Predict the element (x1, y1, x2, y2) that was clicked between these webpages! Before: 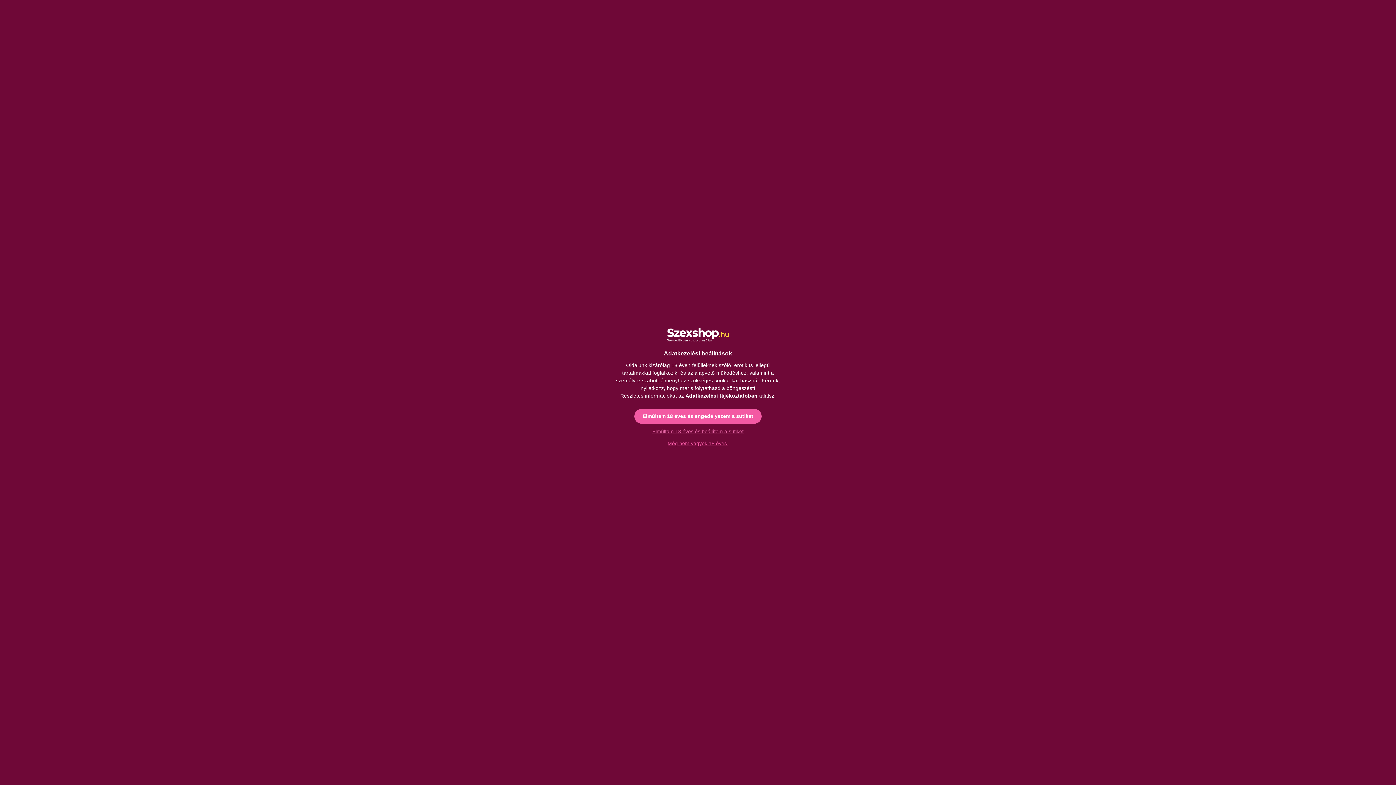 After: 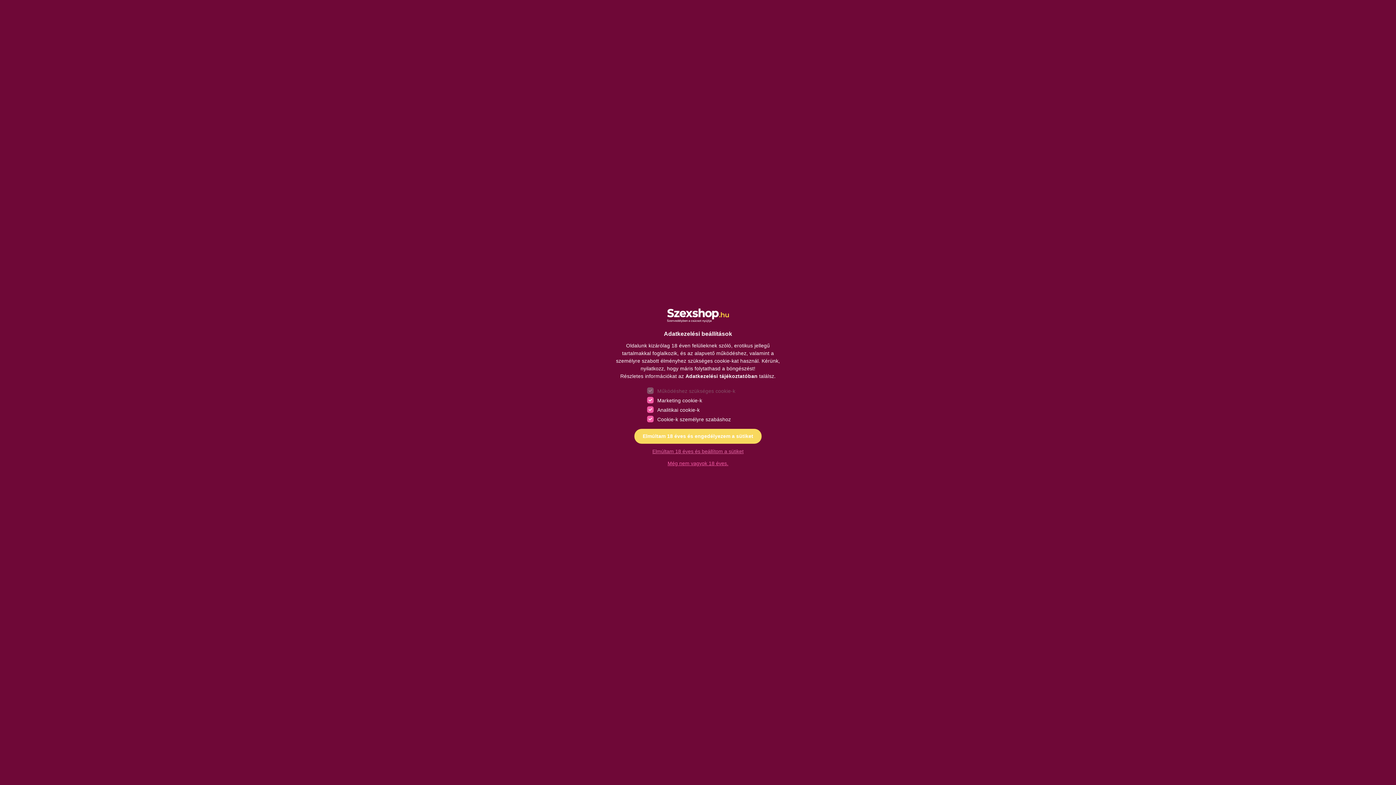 Action: bbox: (644, 425, 751, 437) label: Elmúltam 18 éves és beállítom a sütiket